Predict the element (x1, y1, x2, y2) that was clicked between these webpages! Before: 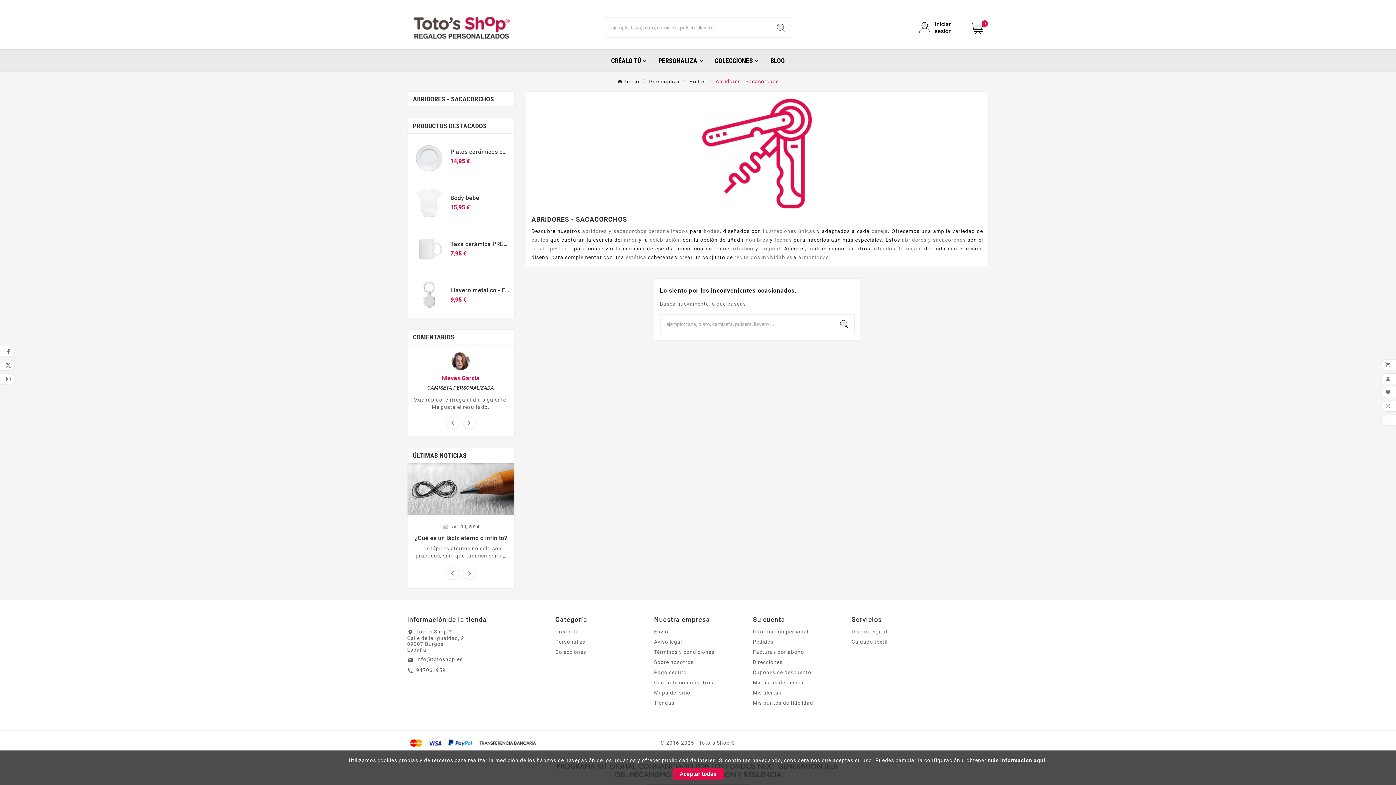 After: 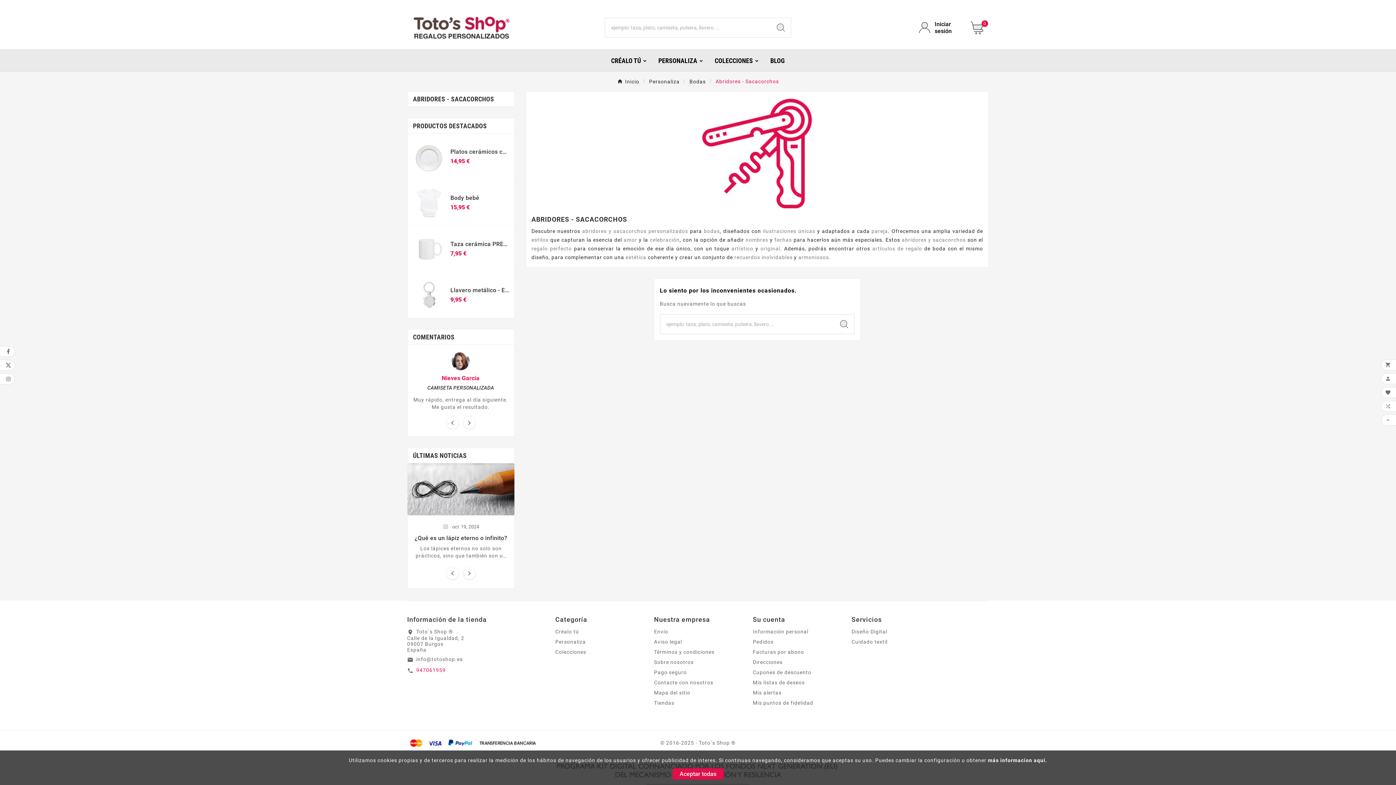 Action: bbox: (416, 667, 445, 673) label: 947061959